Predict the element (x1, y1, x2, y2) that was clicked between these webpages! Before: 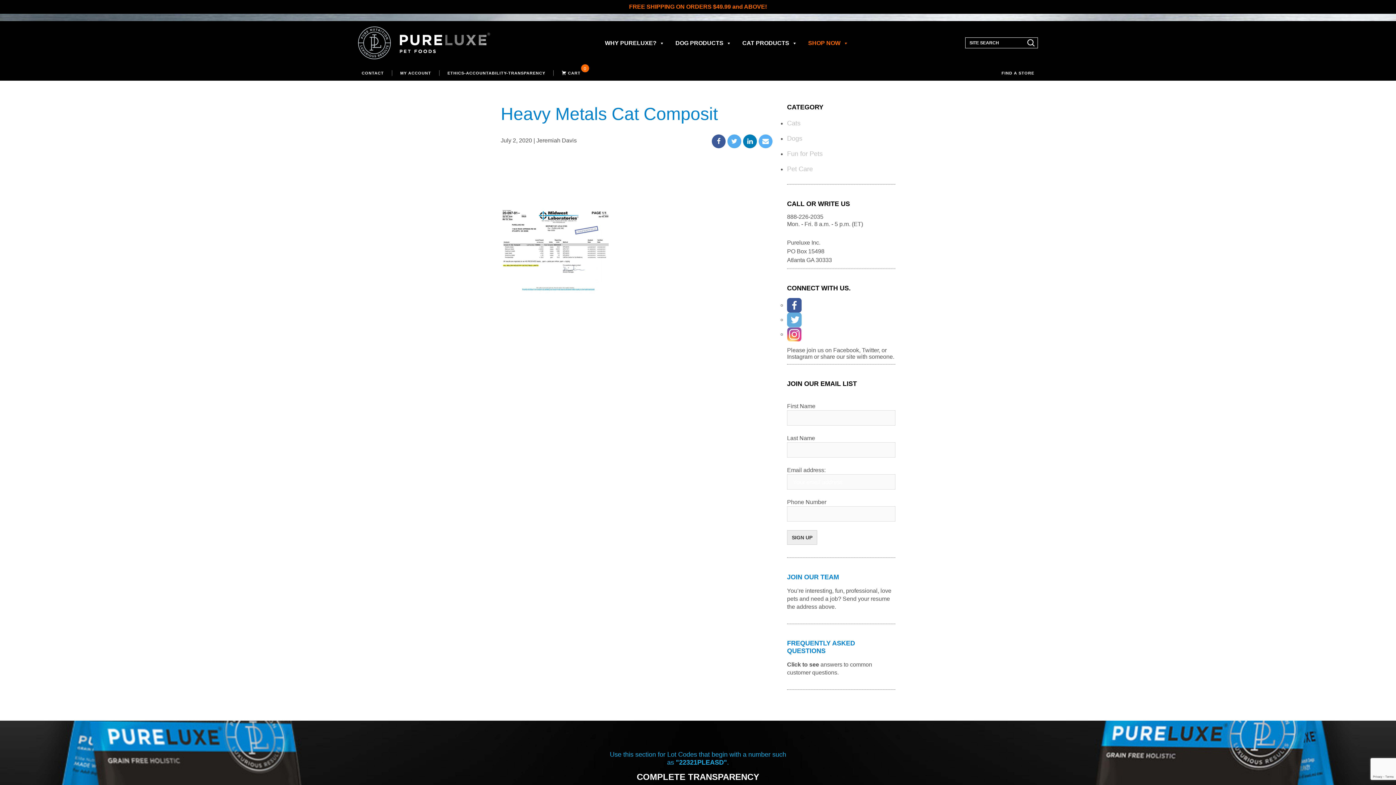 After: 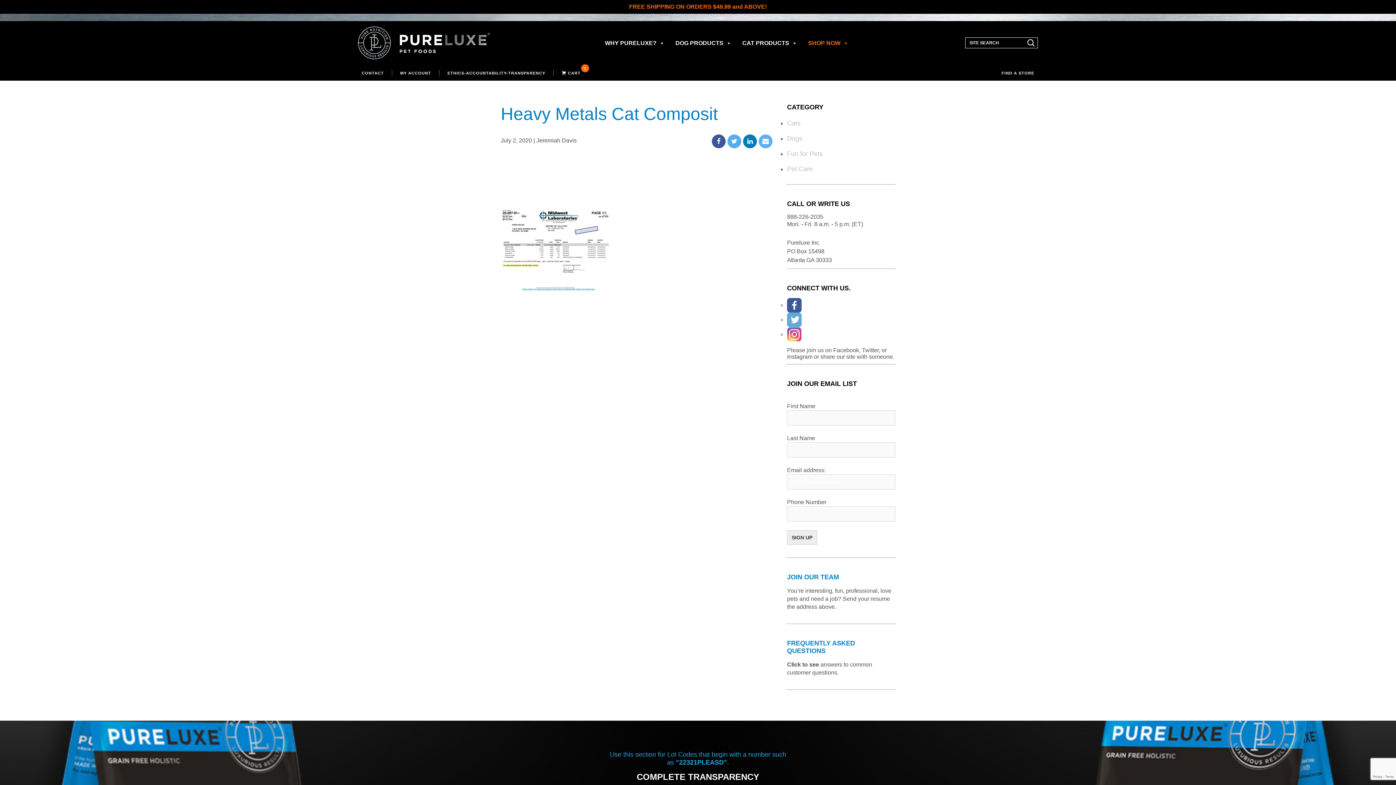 Action: bbox: (727, 120, 741, 134)